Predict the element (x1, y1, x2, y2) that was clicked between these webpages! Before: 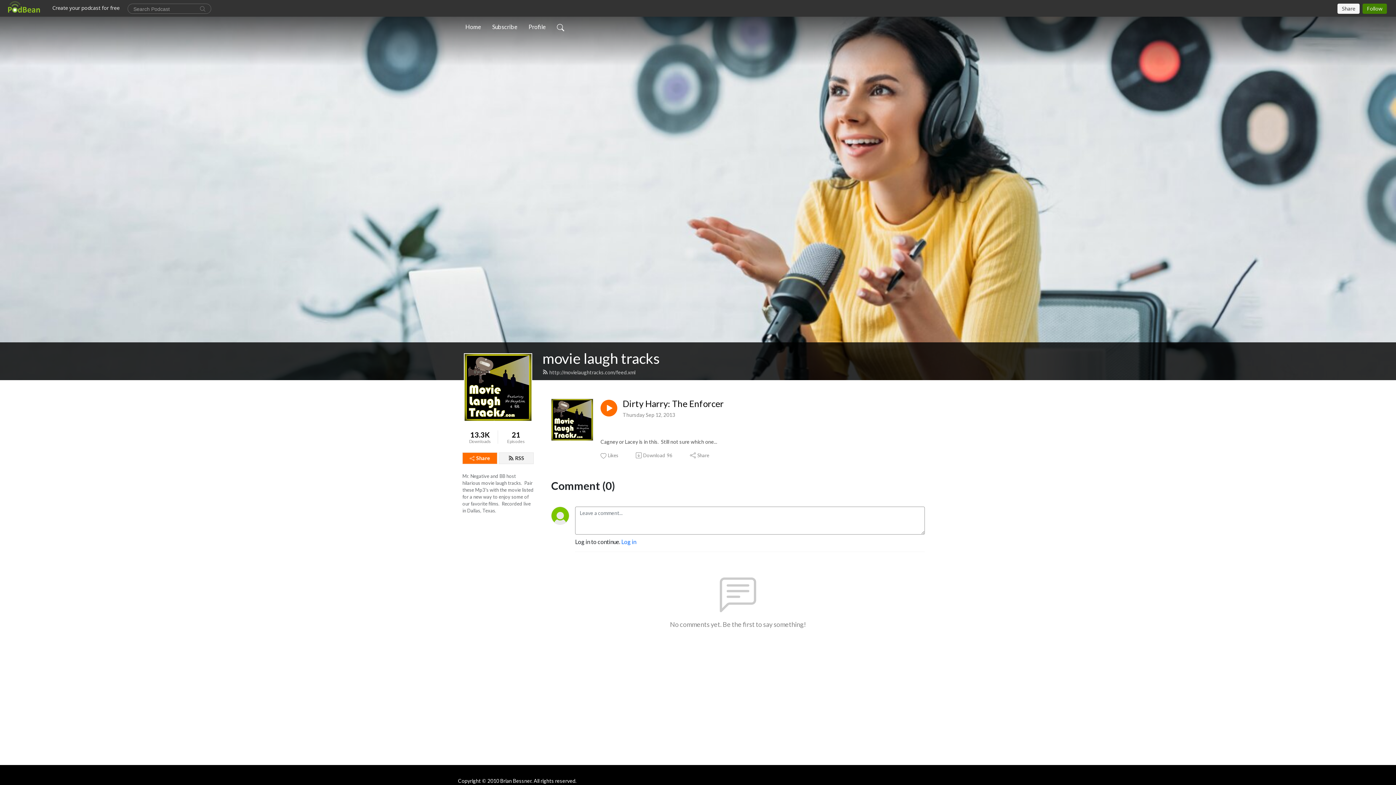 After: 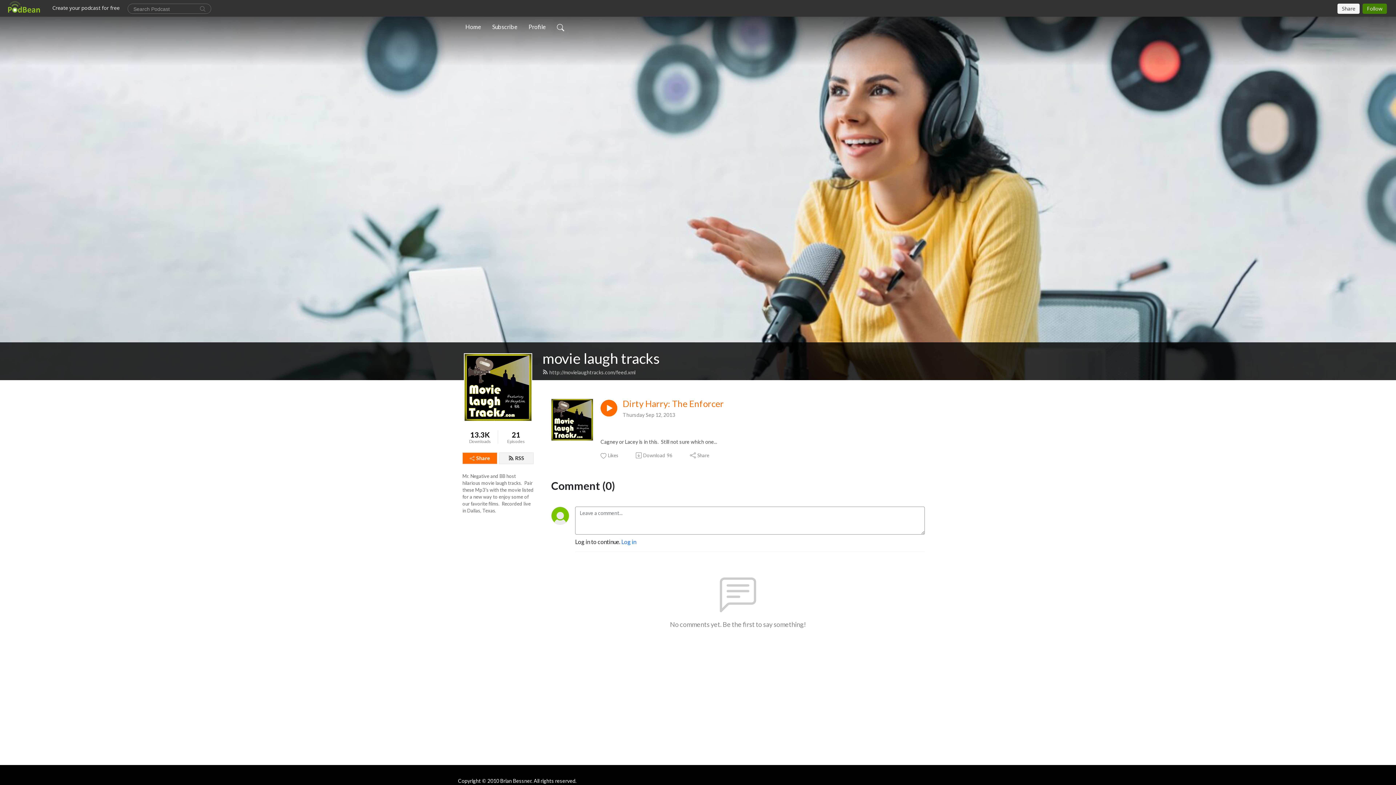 Action: label: Dirty Harry: The Enforcer bbox: (622, 398, 724, 409)